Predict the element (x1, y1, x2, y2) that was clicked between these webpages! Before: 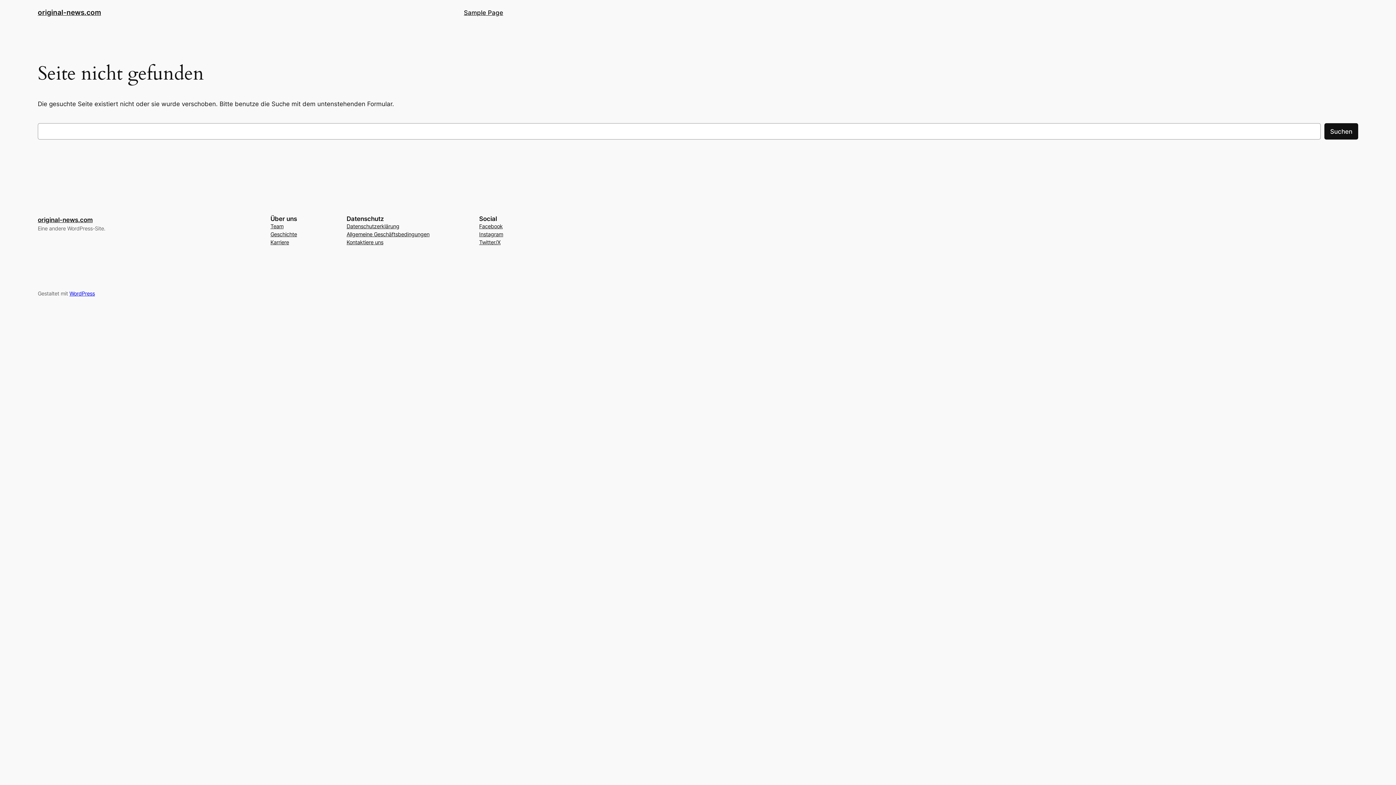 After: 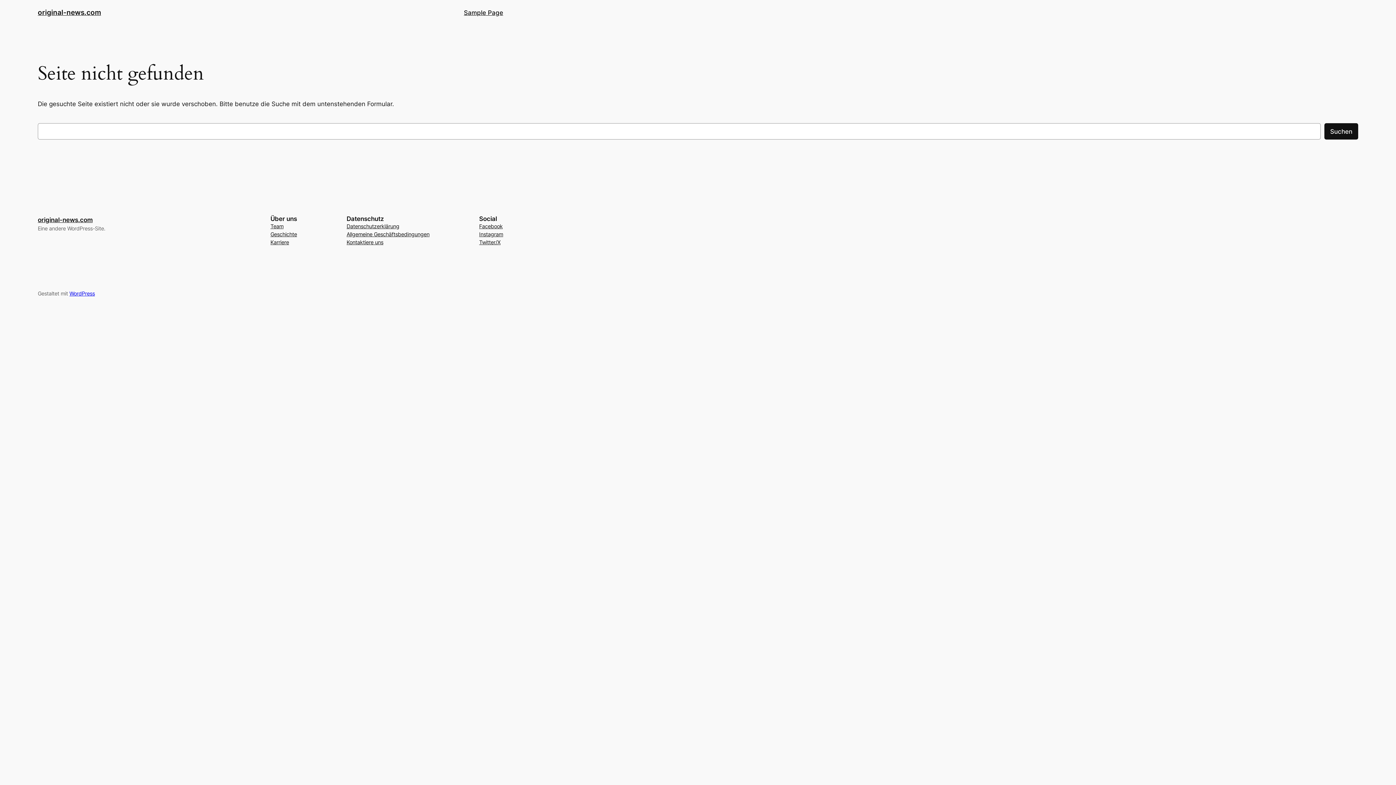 Action: label: Facebook bbox: (479, 222, 502, 230)